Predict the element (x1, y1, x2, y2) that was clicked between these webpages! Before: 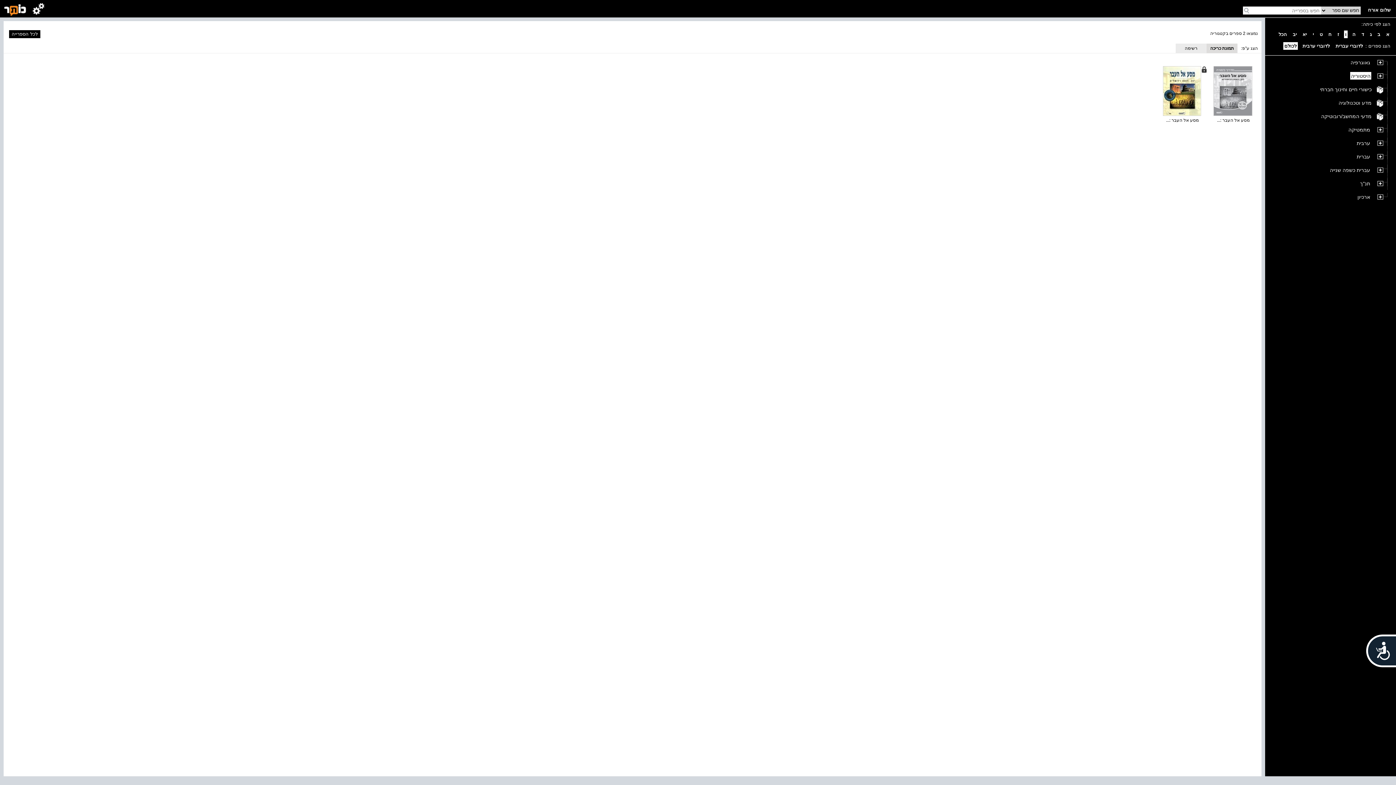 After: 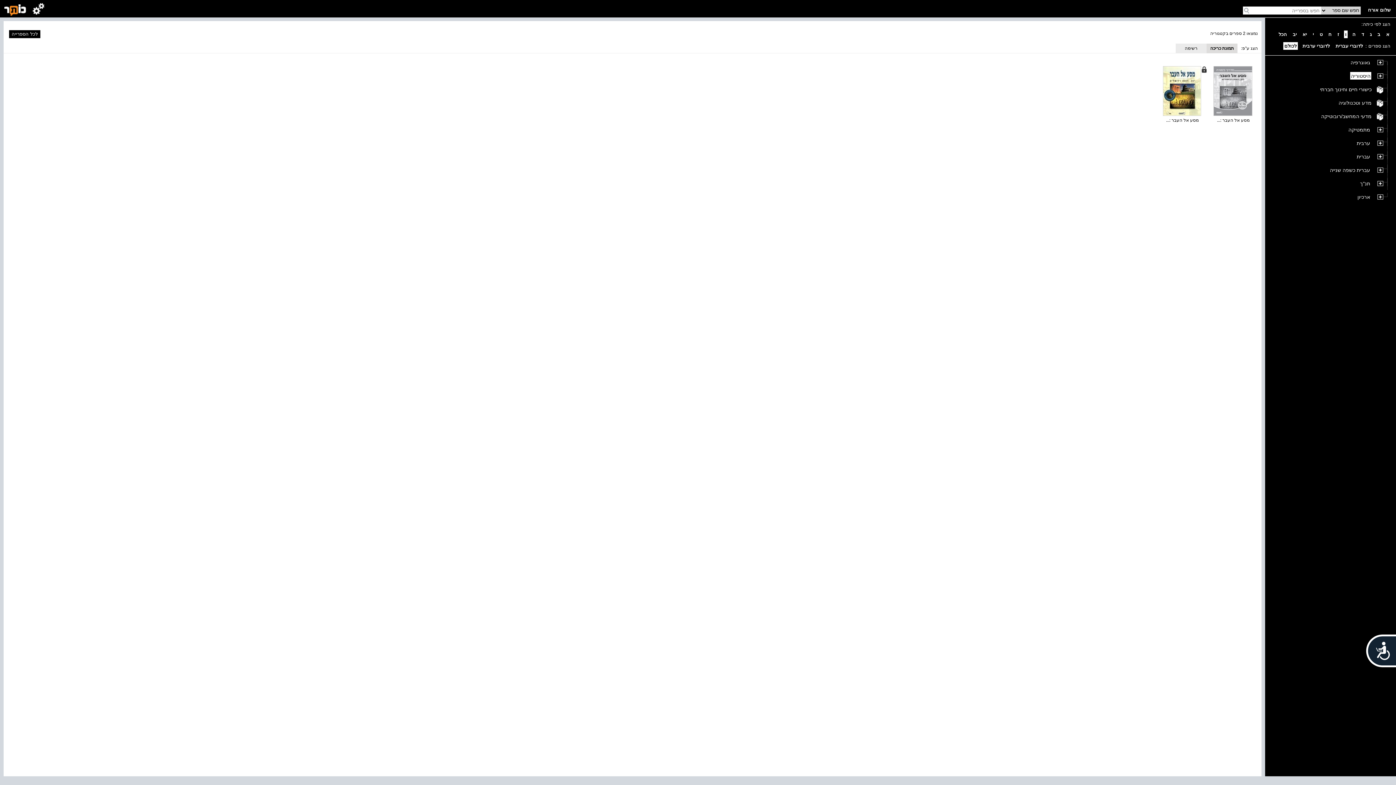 Action: bbox: (1206, 43, 1237, 53) label: תמונת כריכה